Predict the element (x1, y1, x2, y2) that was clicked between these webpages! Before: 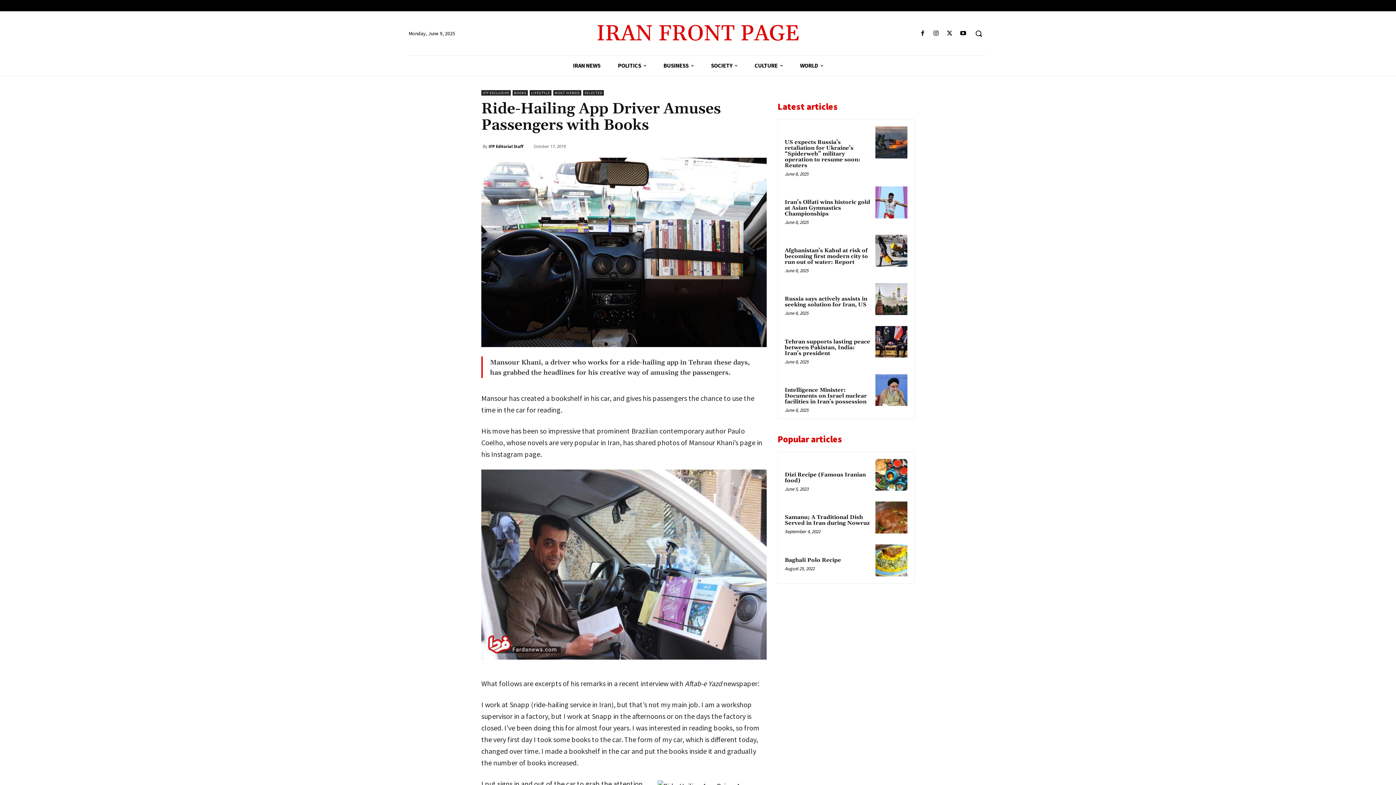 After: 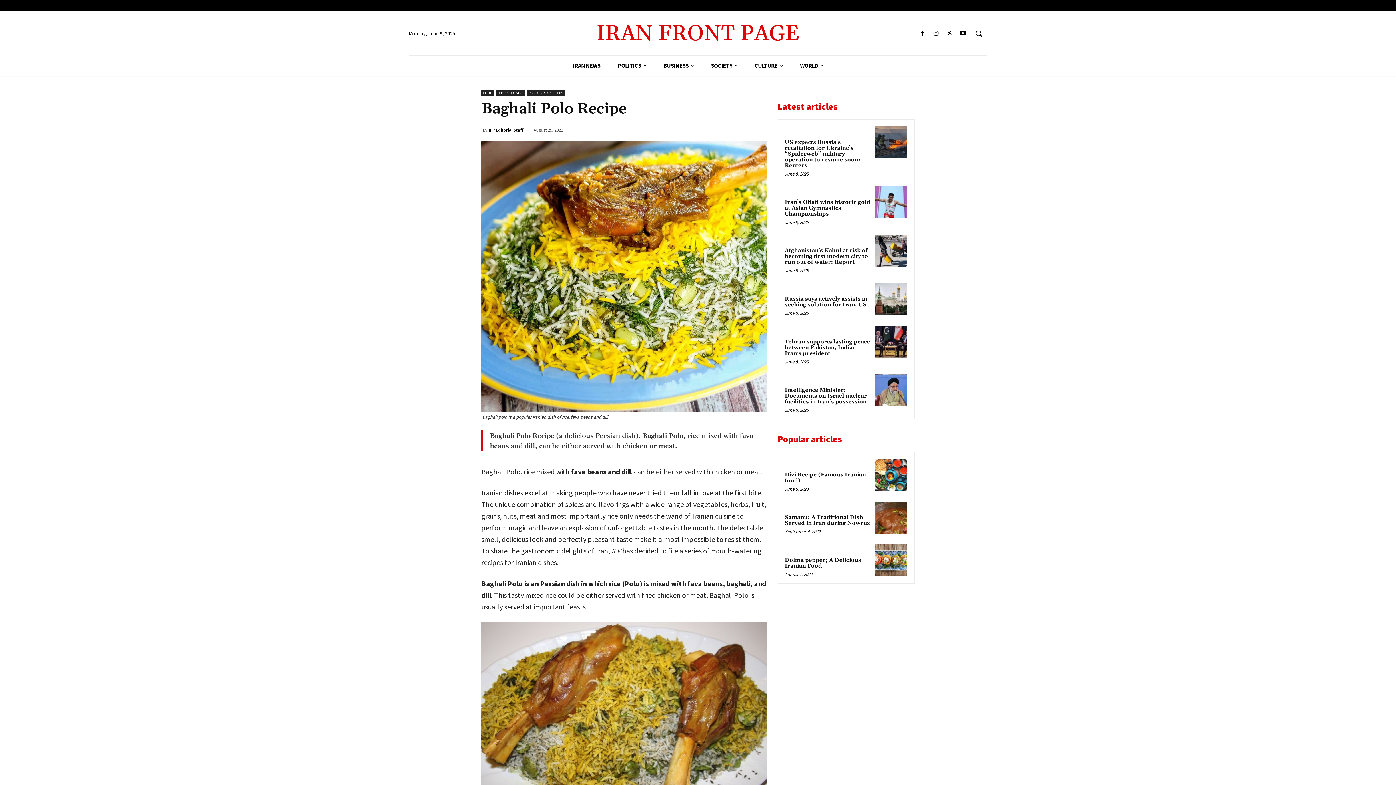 Action: bbox: (784, 557, 841, 564) label: Baghali Polo Recipe